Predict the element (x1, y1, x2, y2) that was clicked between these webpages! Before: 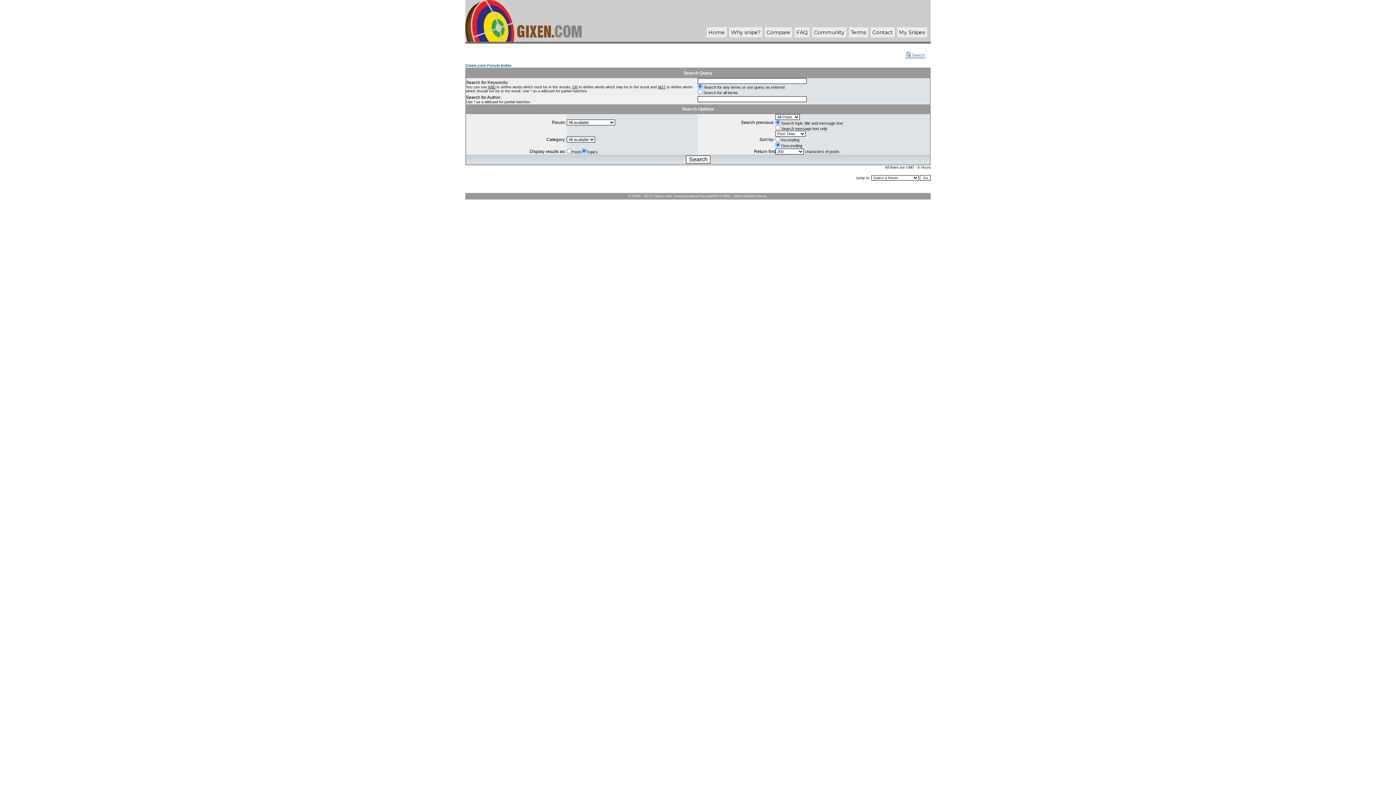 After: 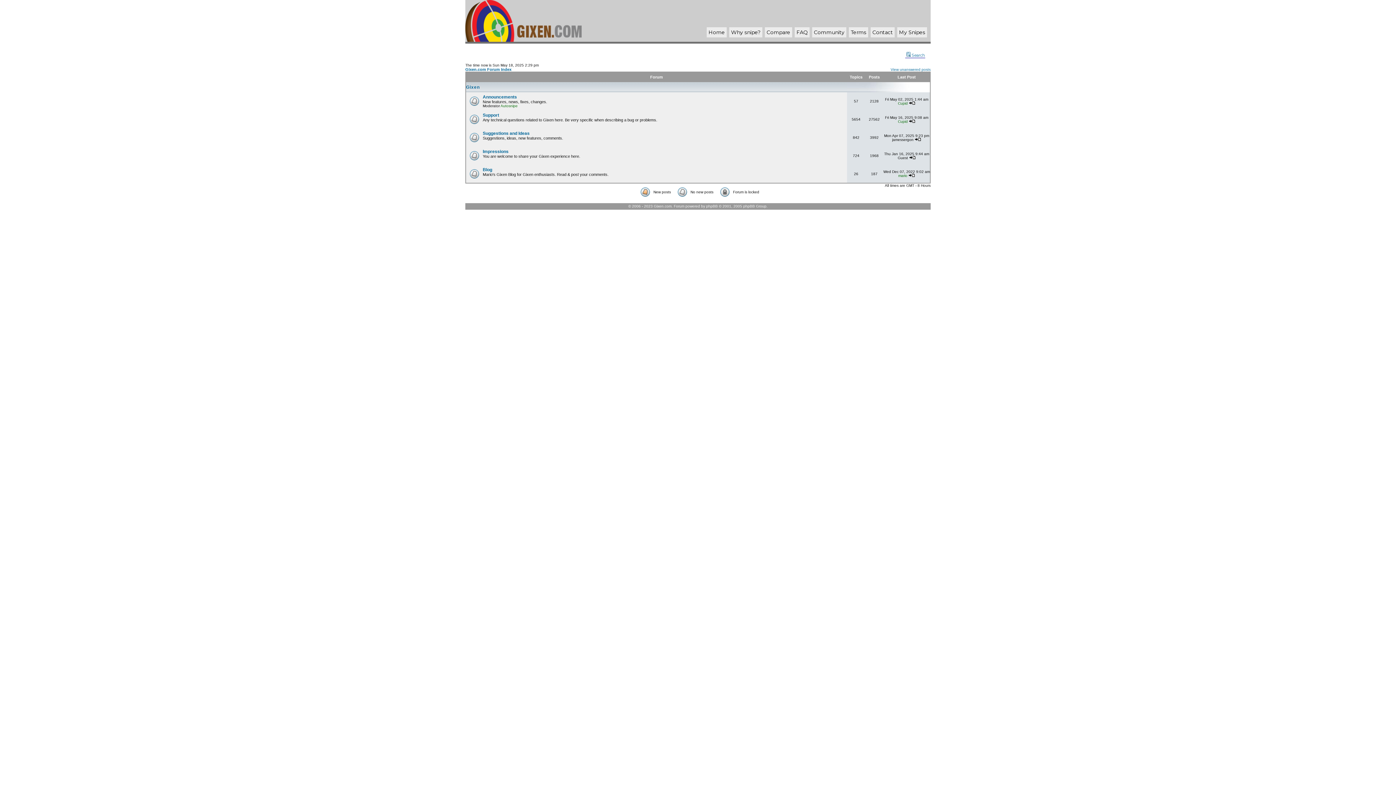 Action: bbox: (465, 36, 581, 43)